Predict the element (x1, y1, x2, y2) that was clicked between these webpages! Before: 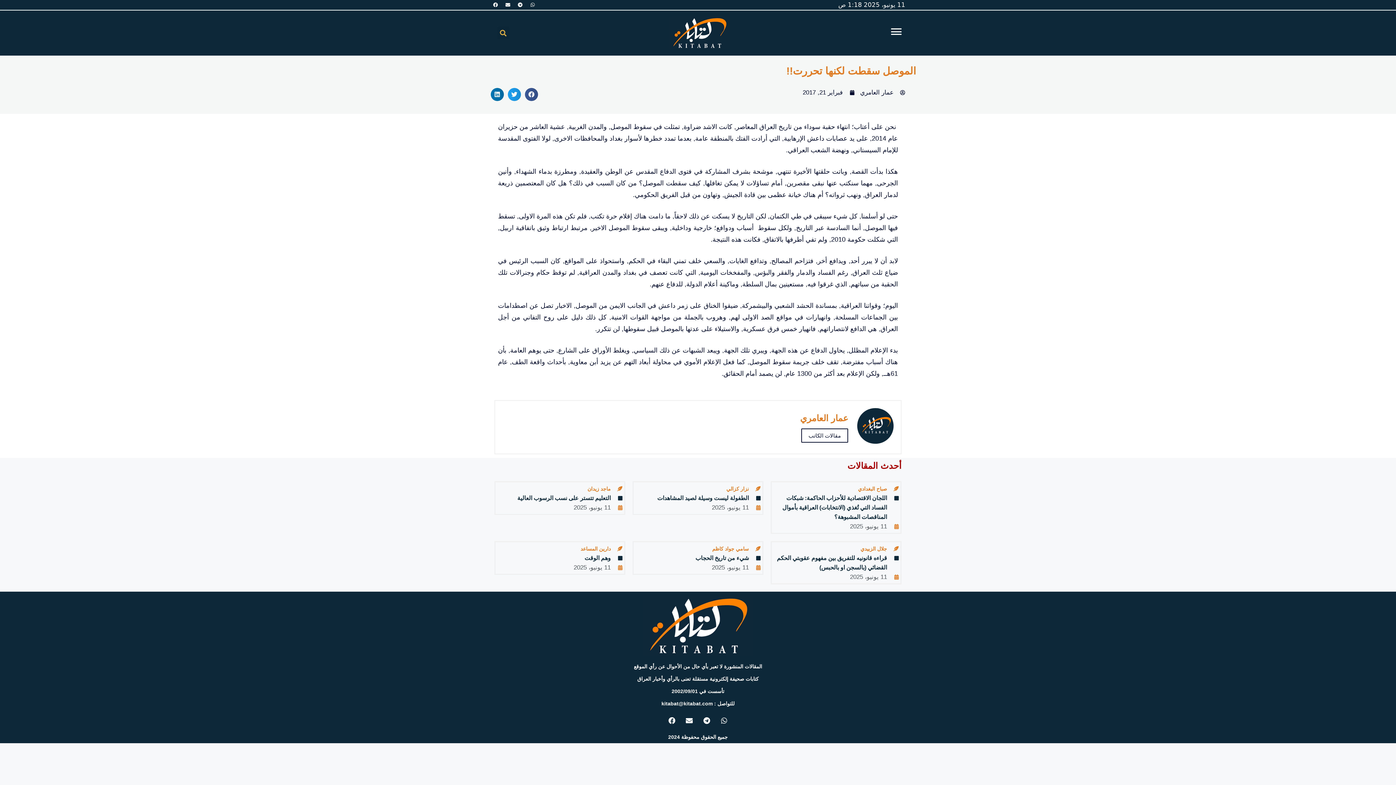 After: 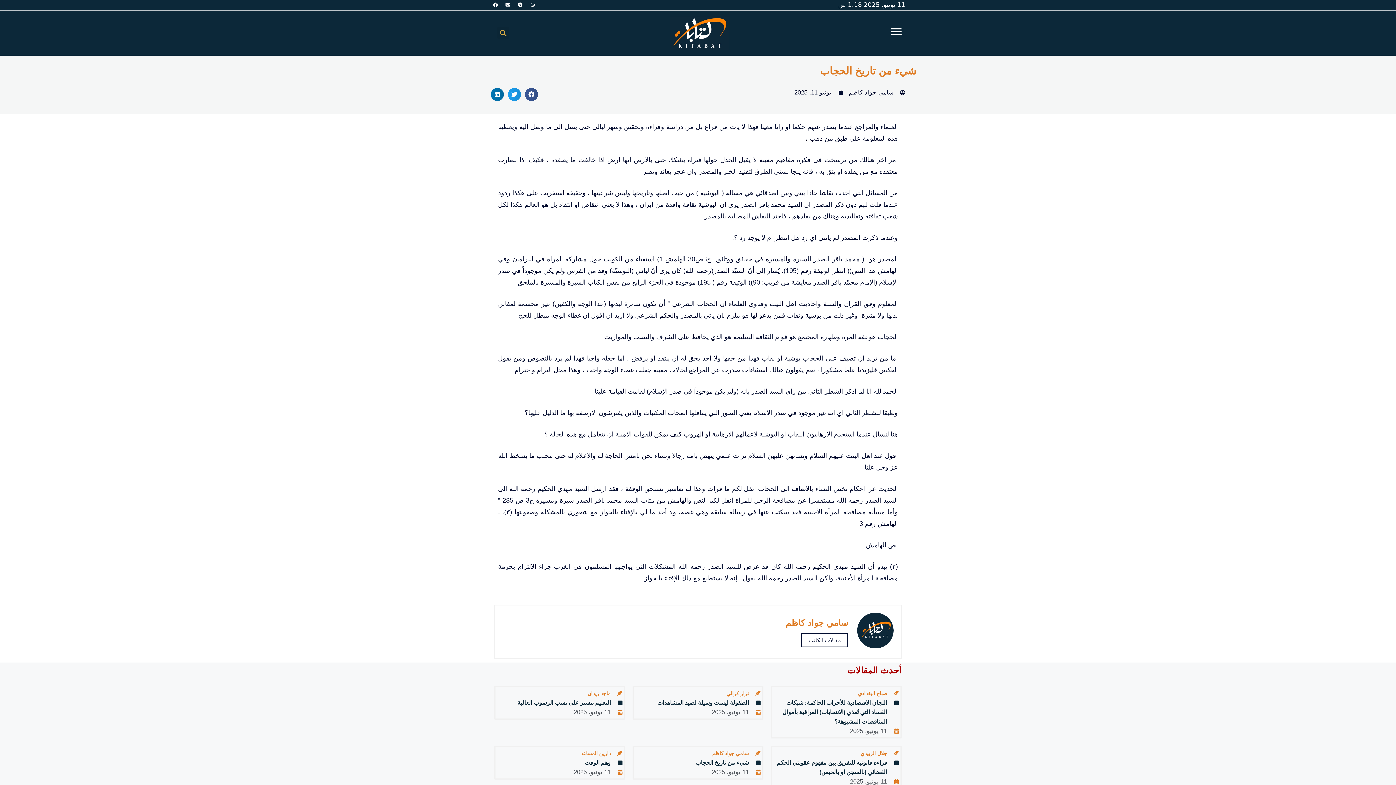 Action: bbox: (695, 553, 760, 563) label: شيء من تاريخ الحجاب